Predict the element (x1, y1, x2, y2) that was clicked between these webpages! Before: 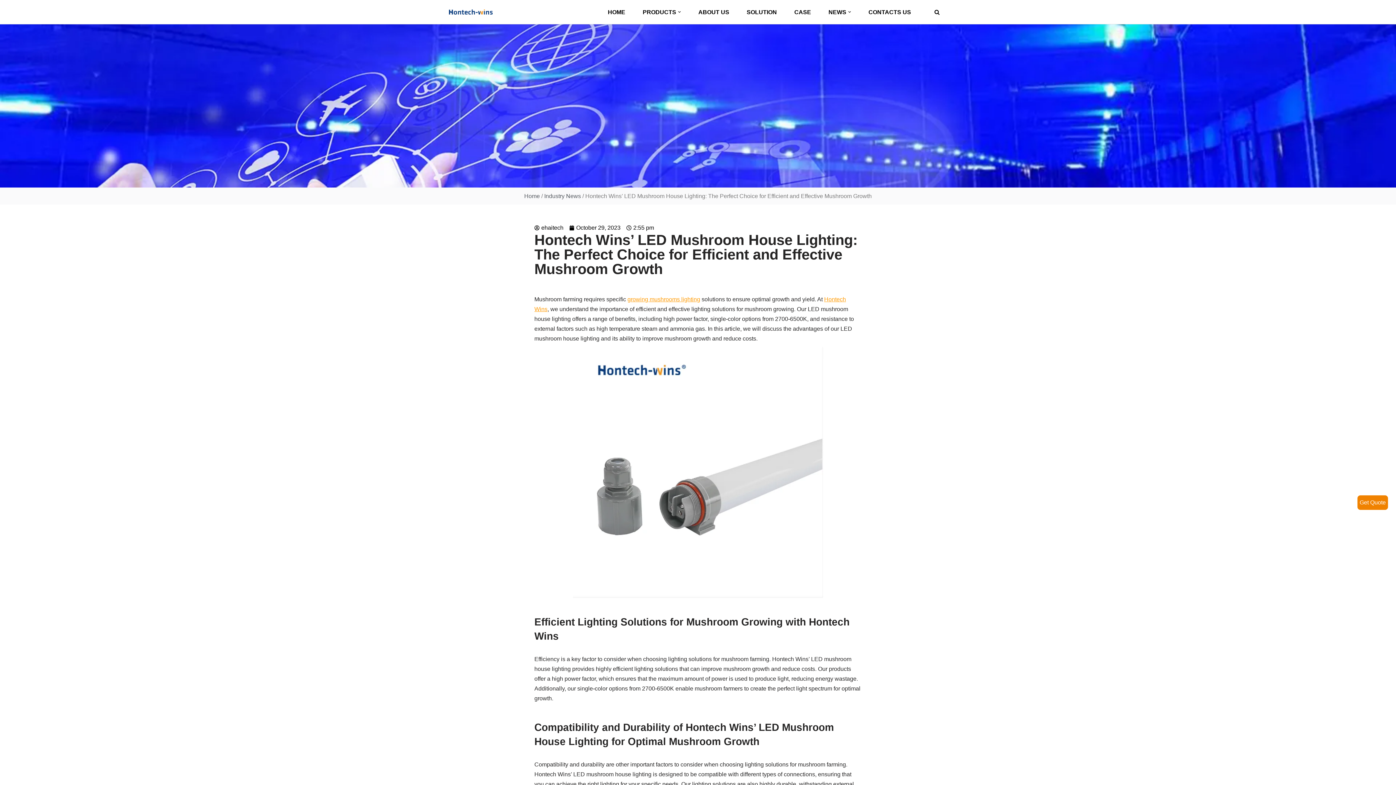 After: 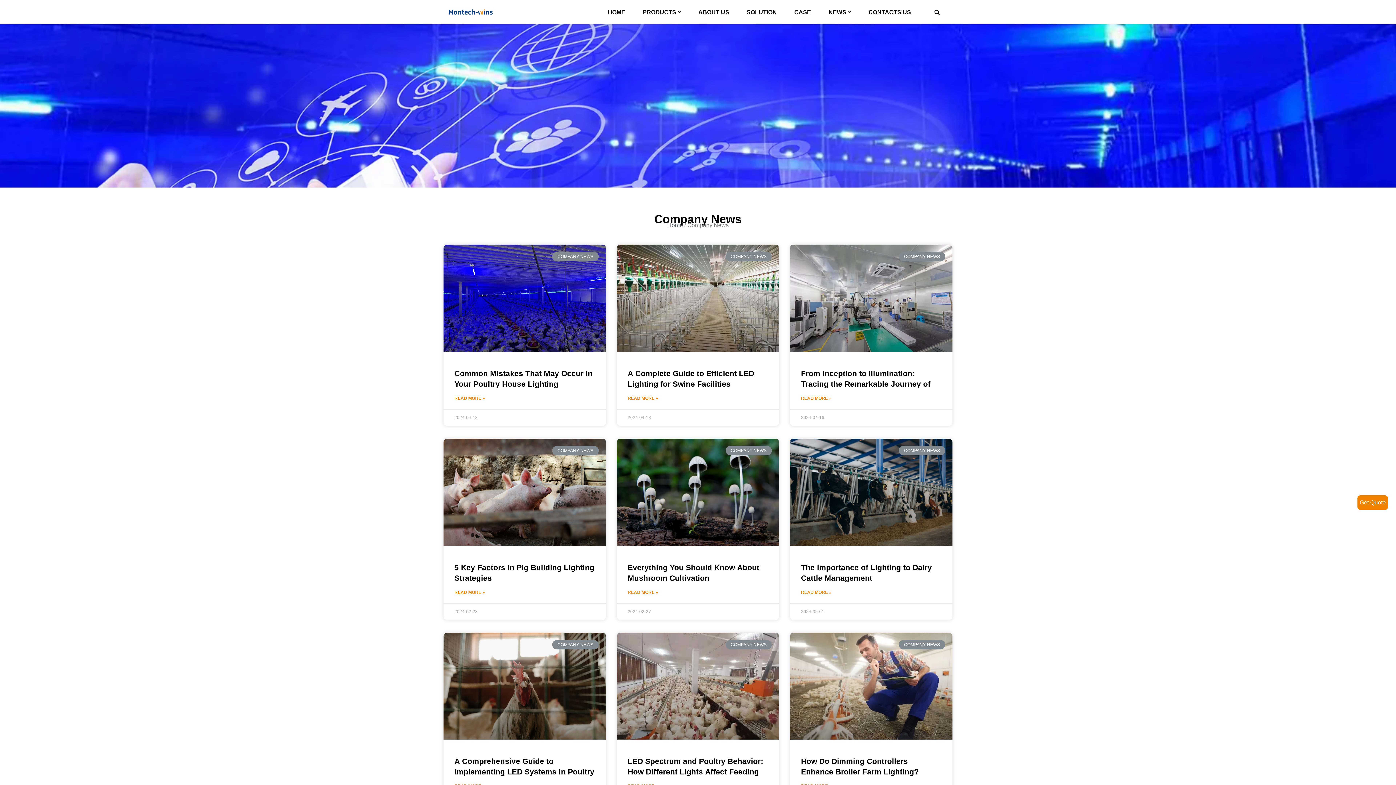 Action: label: NEWS bbox: (828, 2, 846, 21)